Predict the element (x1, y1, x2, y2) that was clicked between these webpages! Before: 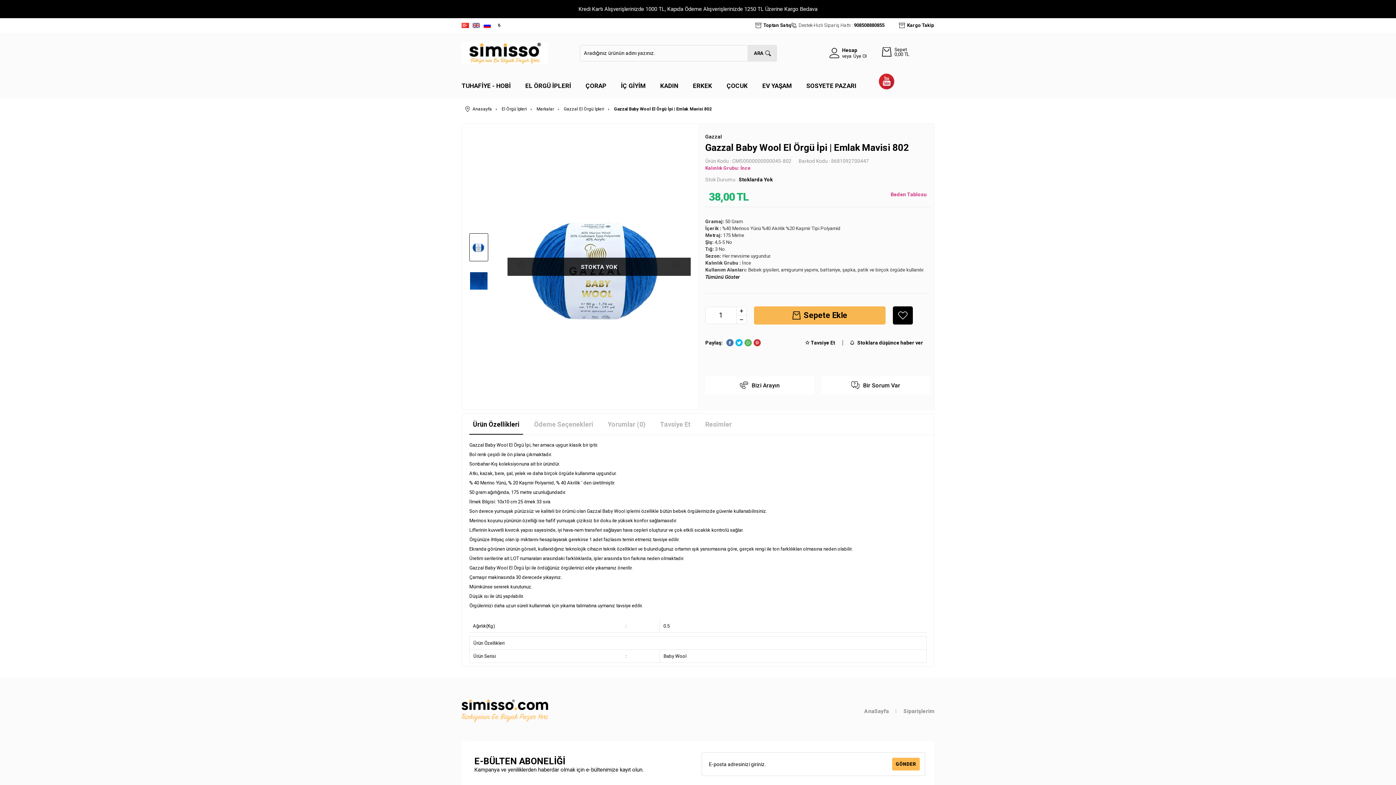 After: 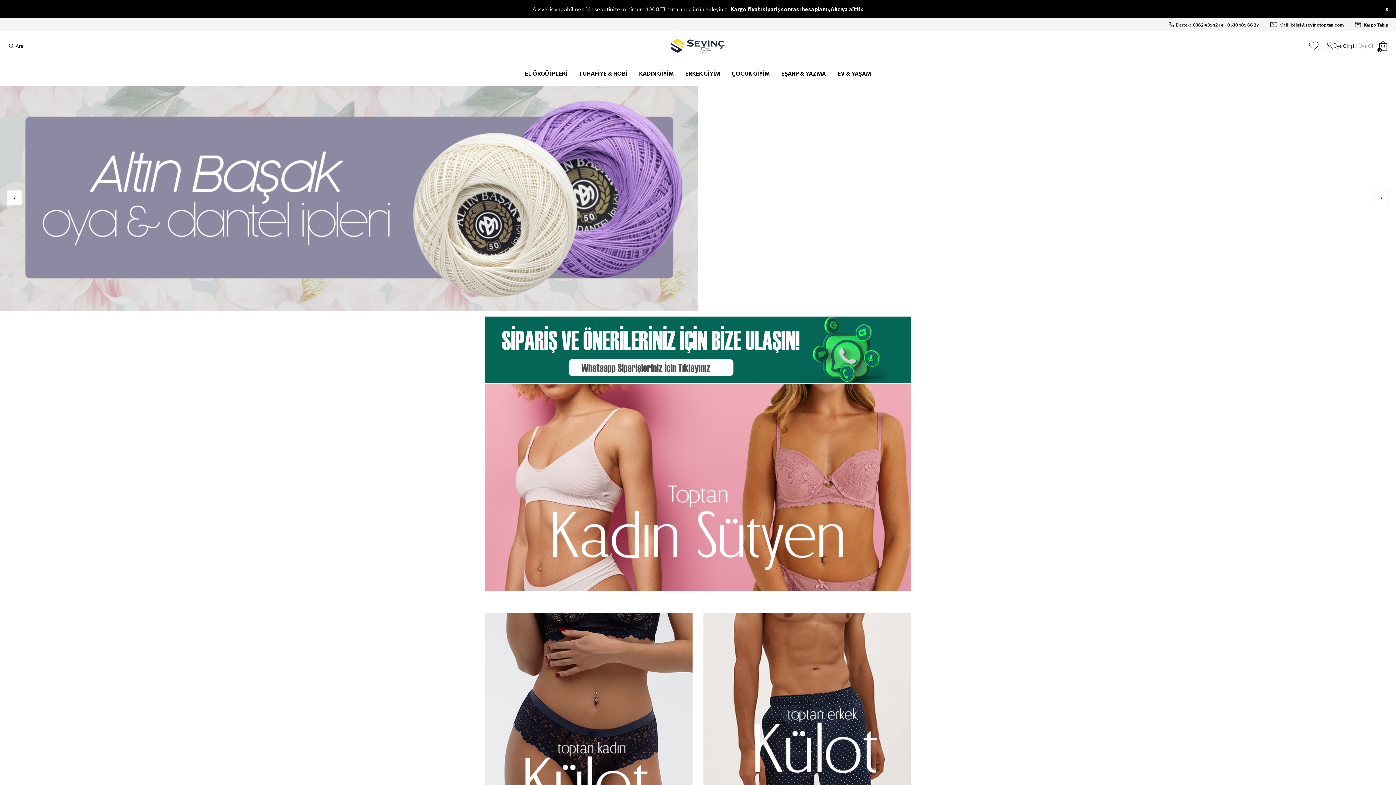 Action: bbox: (755, 18, 791, 32) label: Toptan Satış